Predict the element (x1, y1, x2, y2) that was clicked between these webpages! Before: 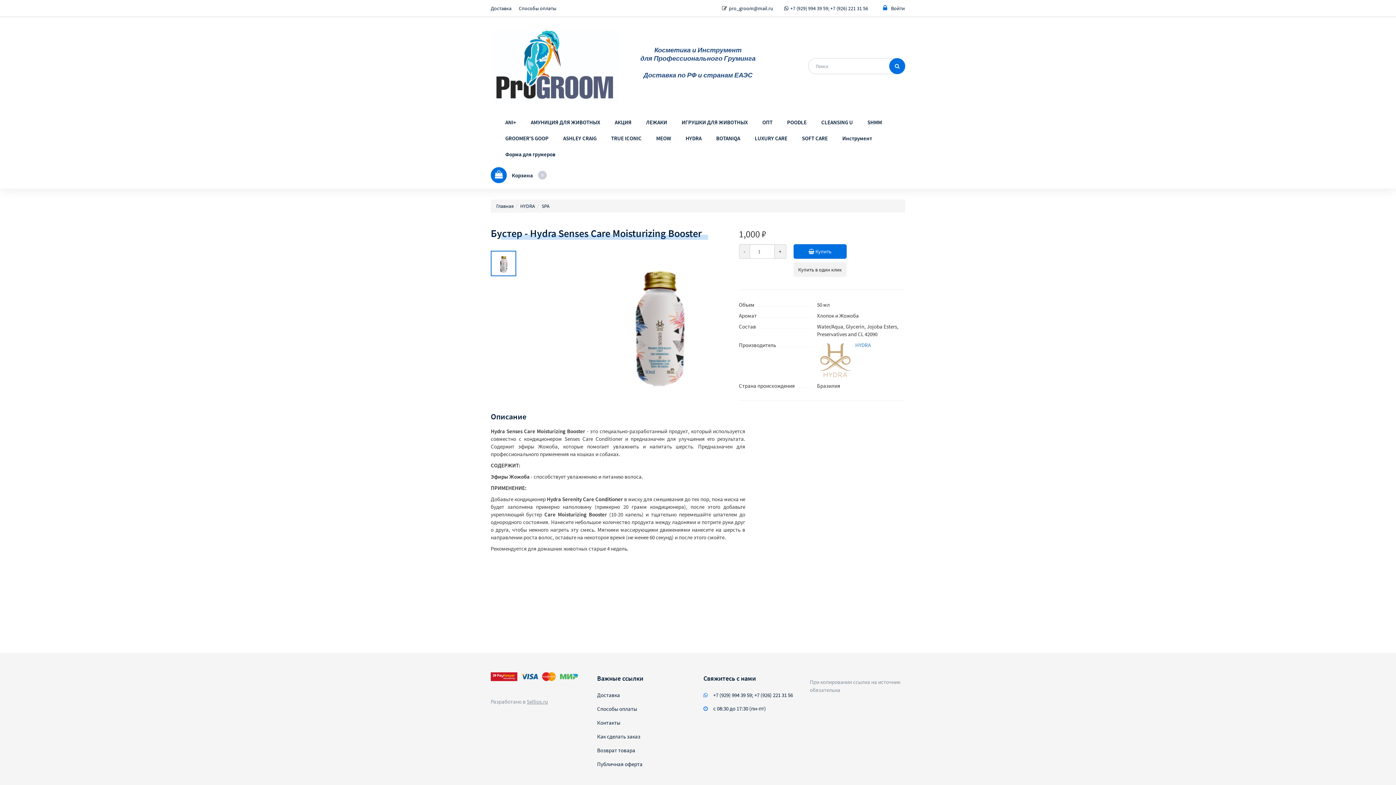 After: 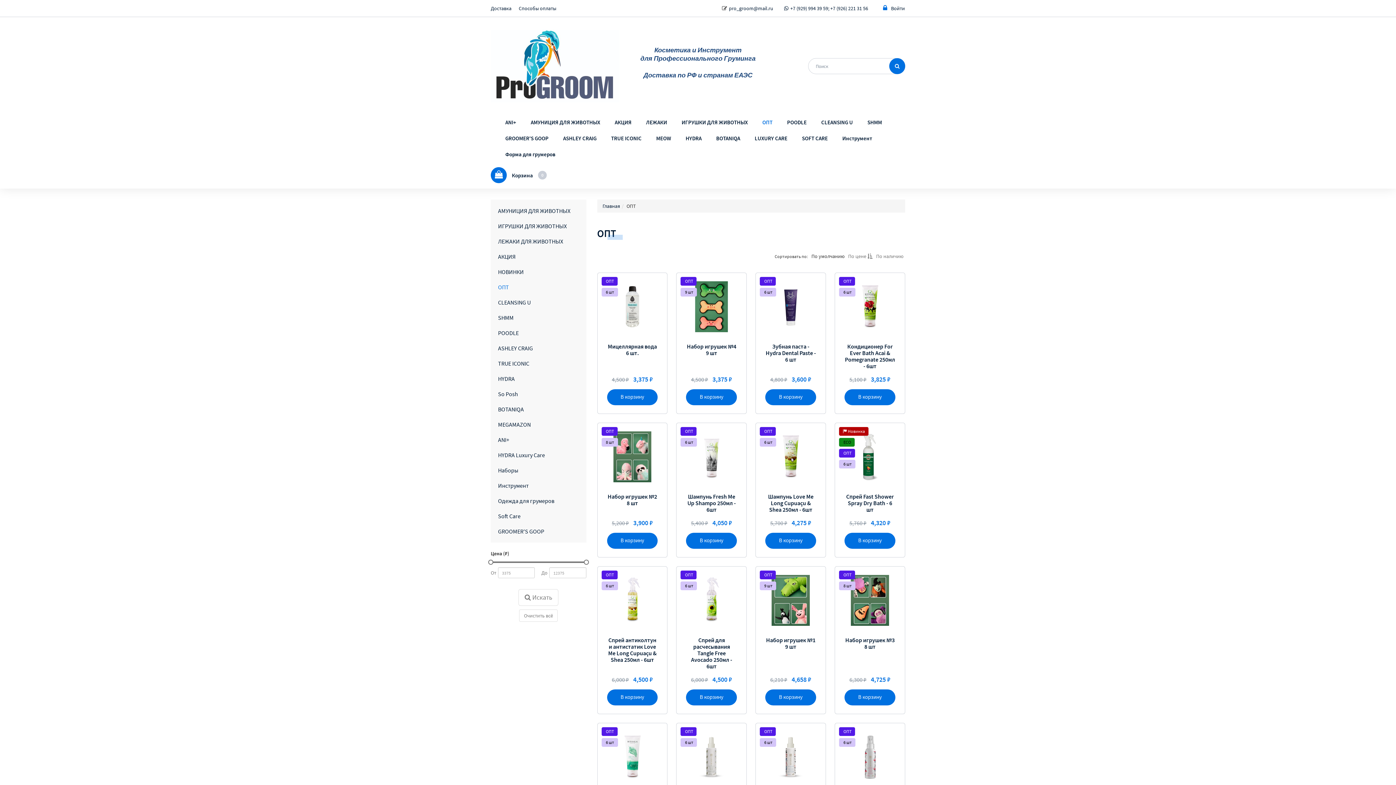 Action: bbox: (755, 114, 780, 130) label: ОПТ